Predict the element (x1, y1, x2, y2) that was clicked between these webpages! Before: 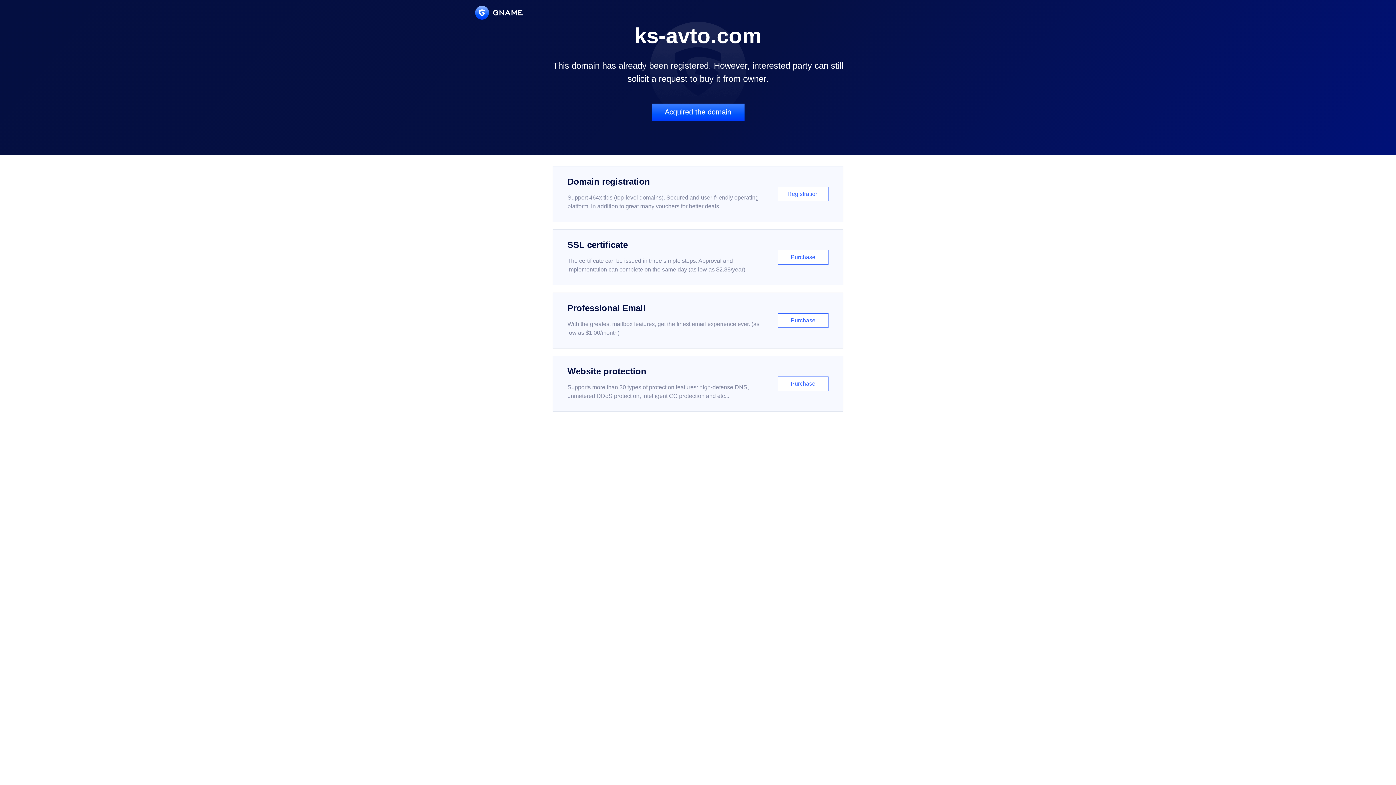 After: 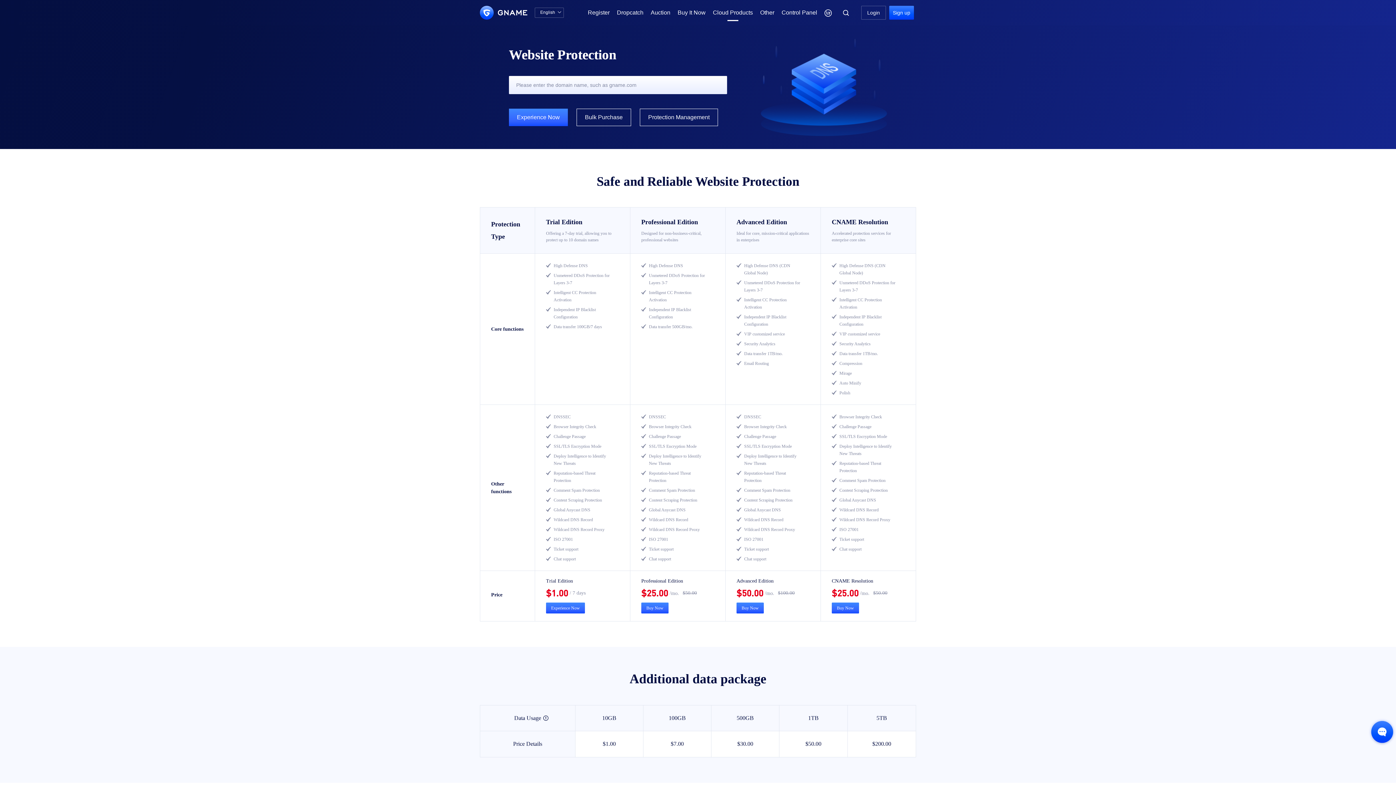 Action: bbox: (552, 356, 843, 412) label: Website protection

Supports more than 30 types of protection features: high-defense DNS, unmetered DDoS protection, intelligent CC protection and etc...

Purchase